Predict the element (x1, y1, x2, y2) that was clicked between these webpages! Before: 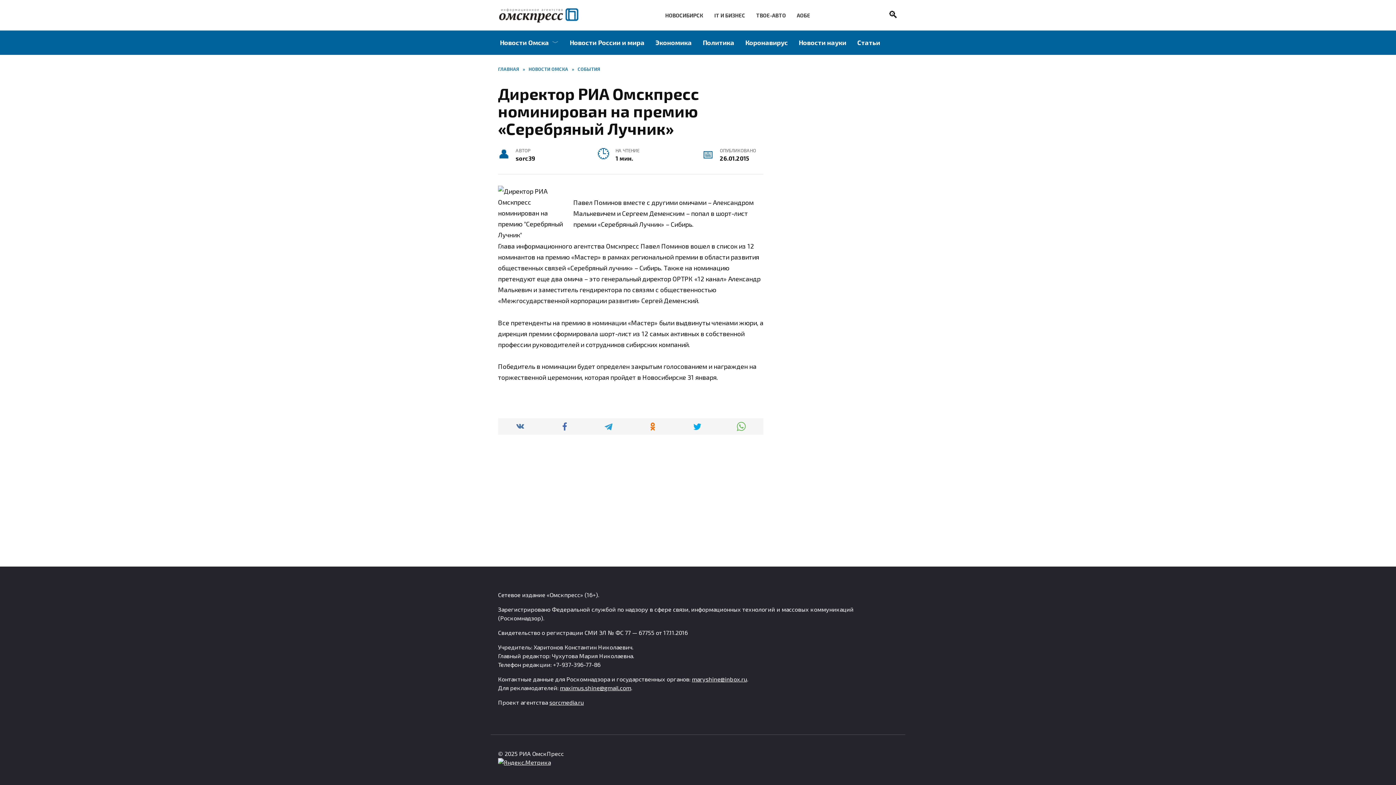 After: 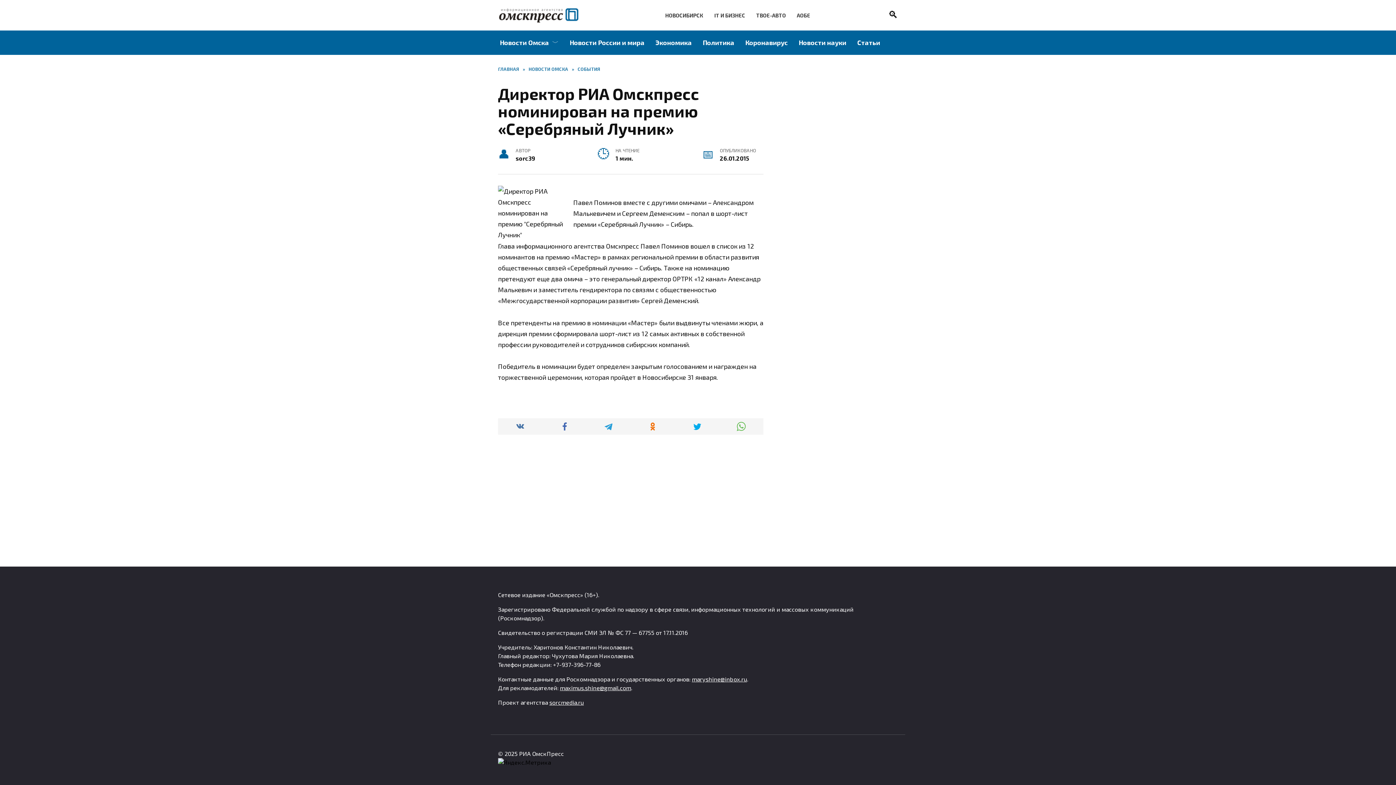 Action: bbox: (498, 759, 550, 766)